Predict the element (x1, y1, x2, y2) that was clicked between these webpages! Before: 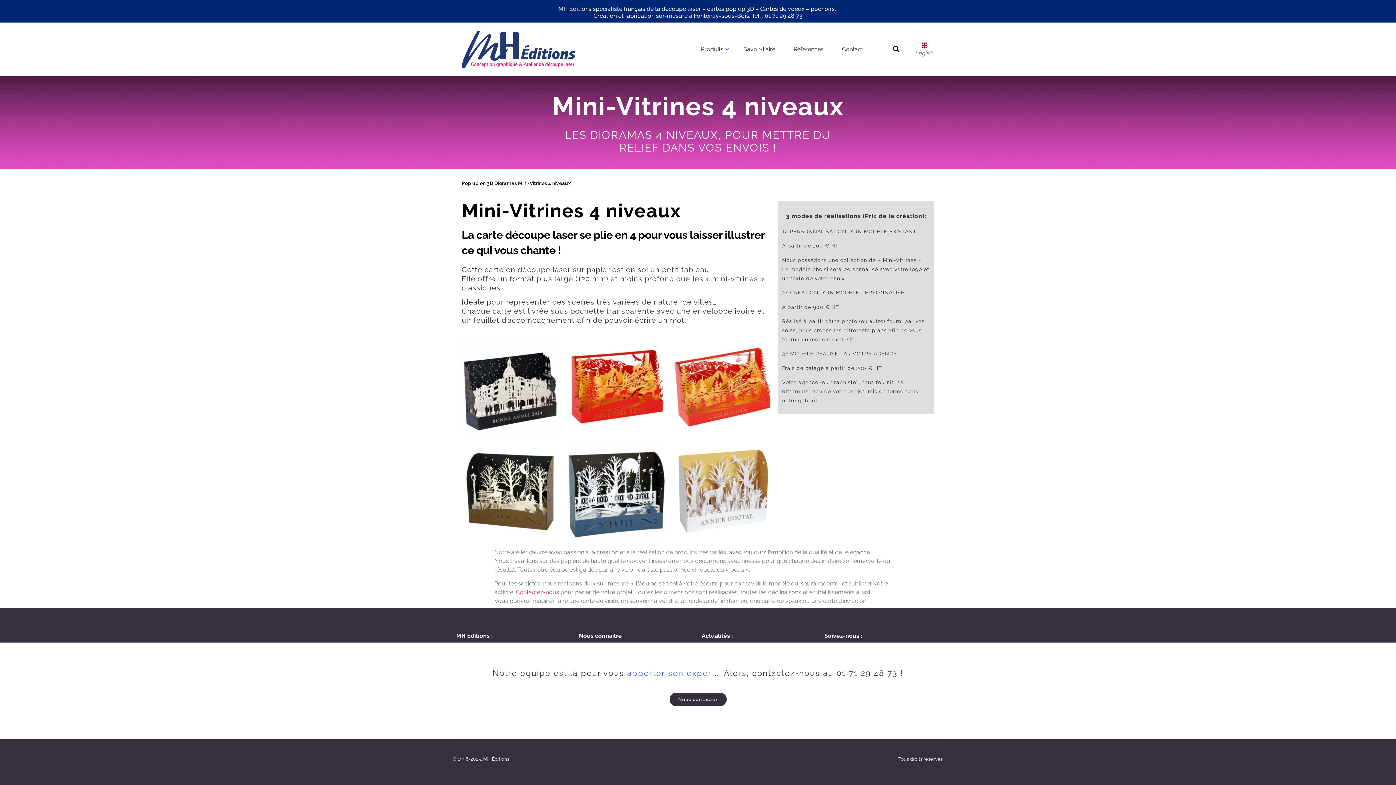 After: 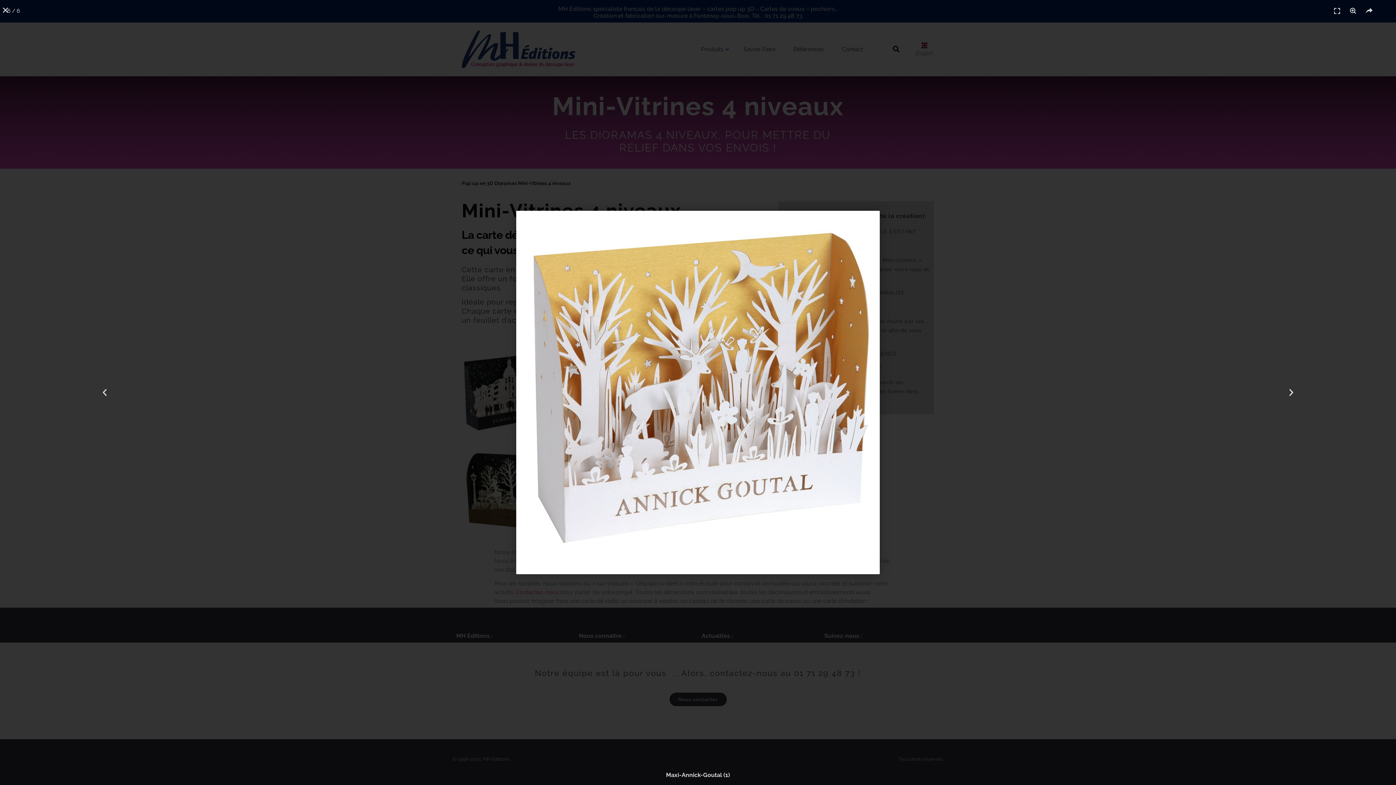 Action: bbox: (674, 443, 771, 541)